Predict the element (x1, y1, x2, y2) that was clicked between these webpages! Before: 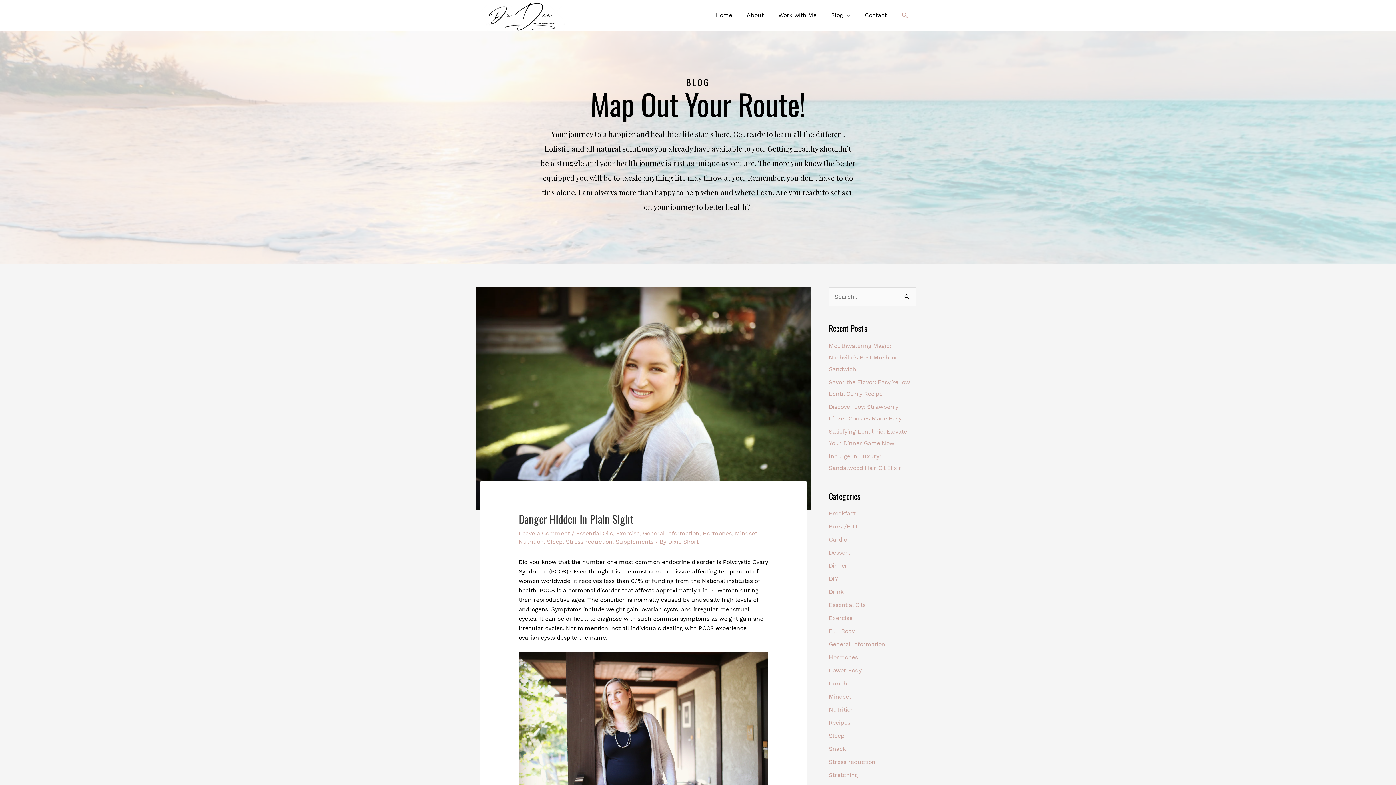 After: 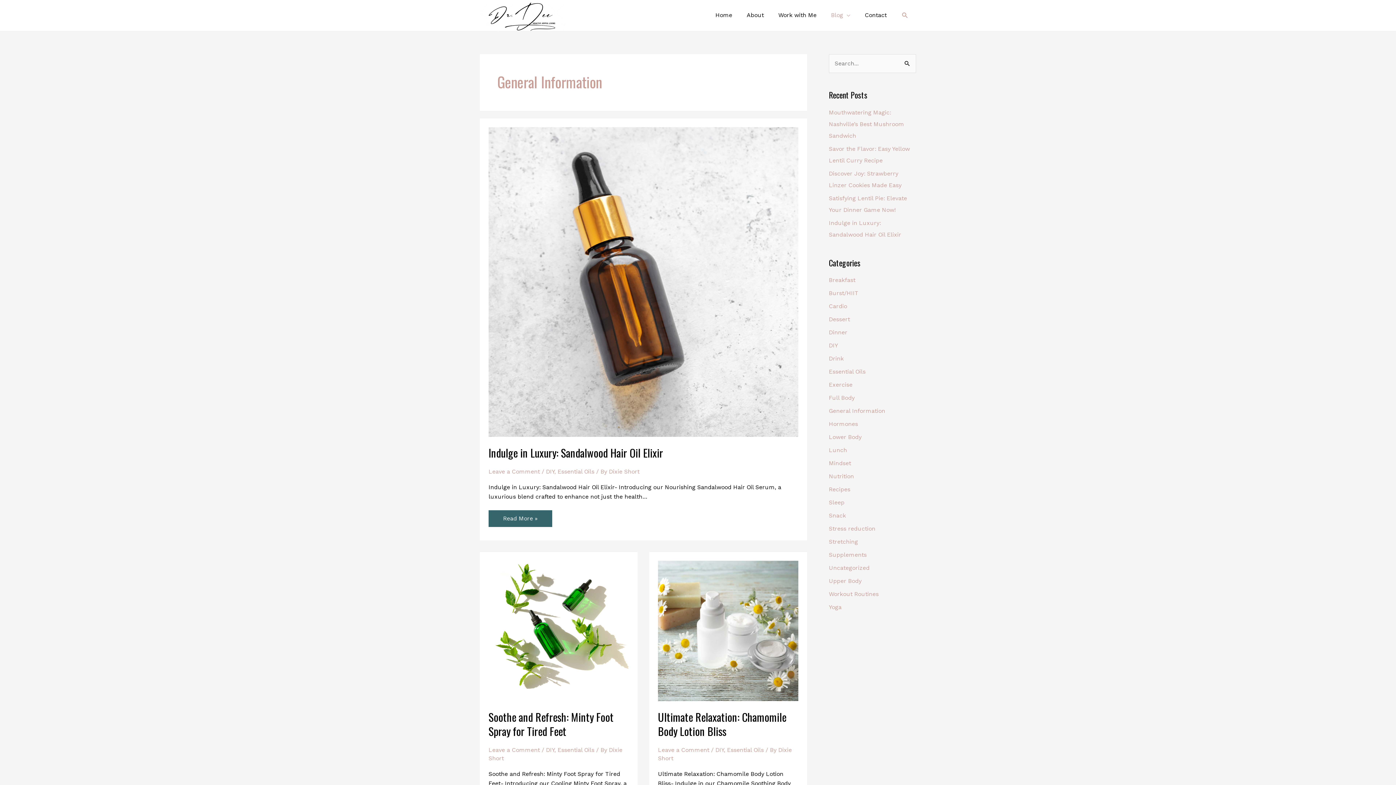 Action: bbox: (829, 641, 885, 648) label: General Information